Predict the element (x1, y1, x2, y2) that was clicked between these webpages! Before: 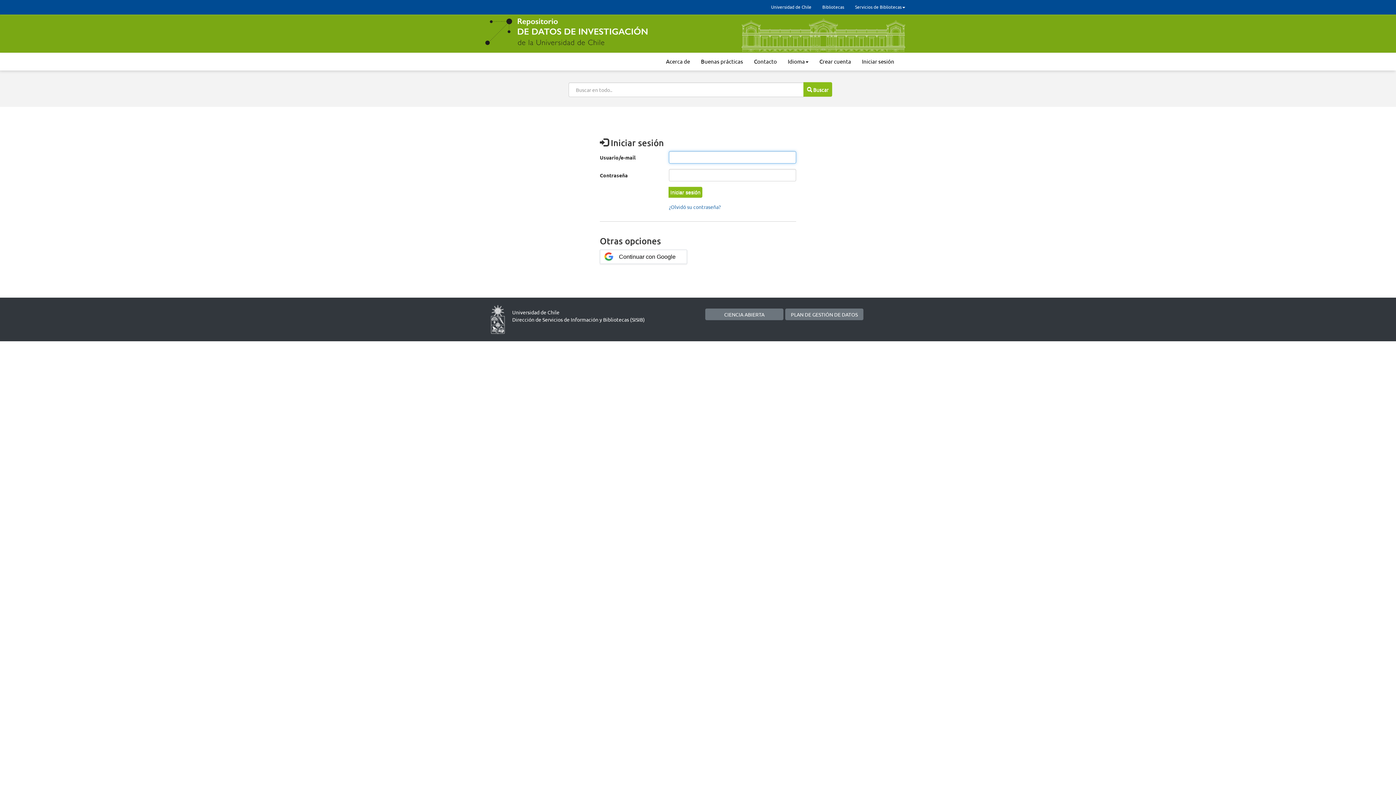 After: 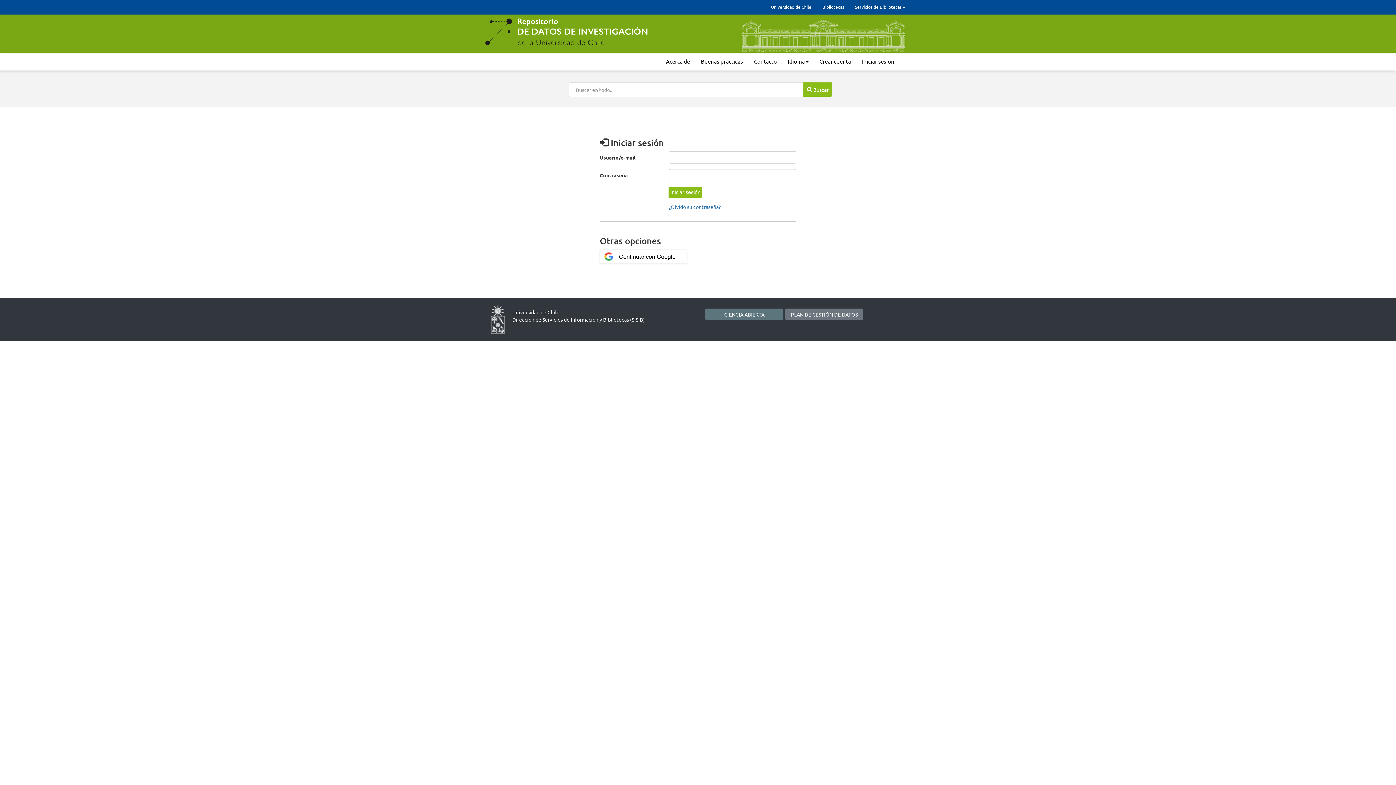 Action: label: CIENCIA ABIERTA bbox: (705, 308, 783, 320)